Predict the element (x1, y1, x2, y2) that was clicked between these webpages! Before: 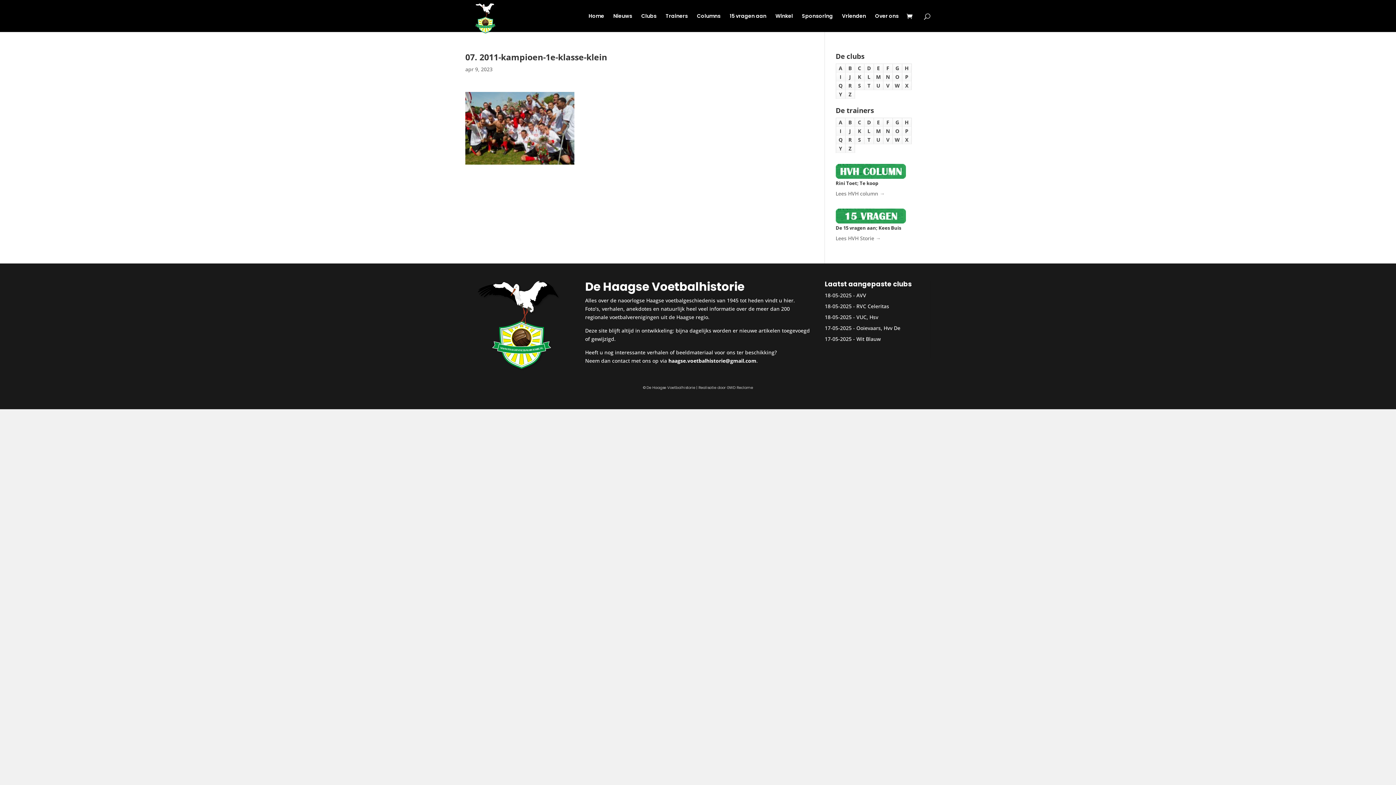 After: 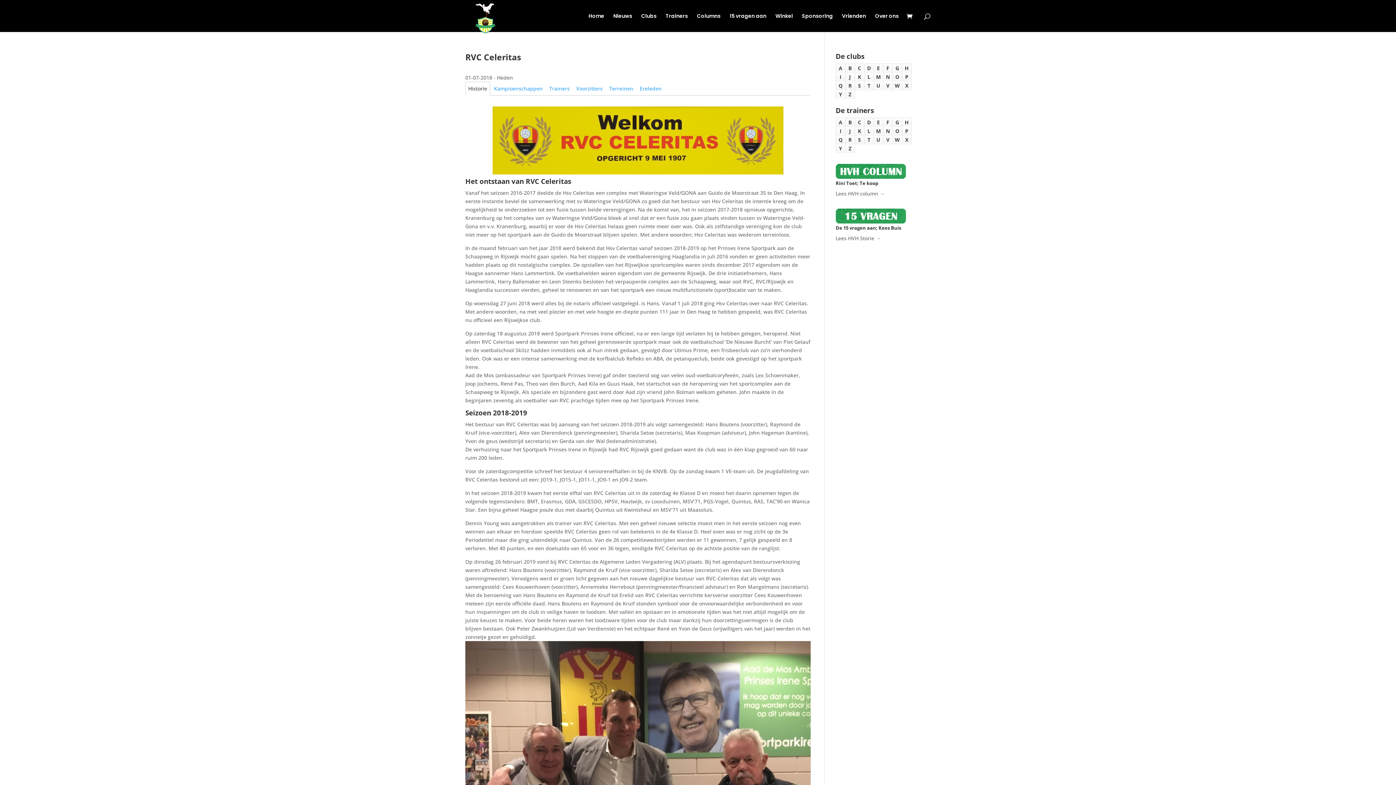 Action: label: RVC Celeritas bbox: (856, 302, 889, 309)